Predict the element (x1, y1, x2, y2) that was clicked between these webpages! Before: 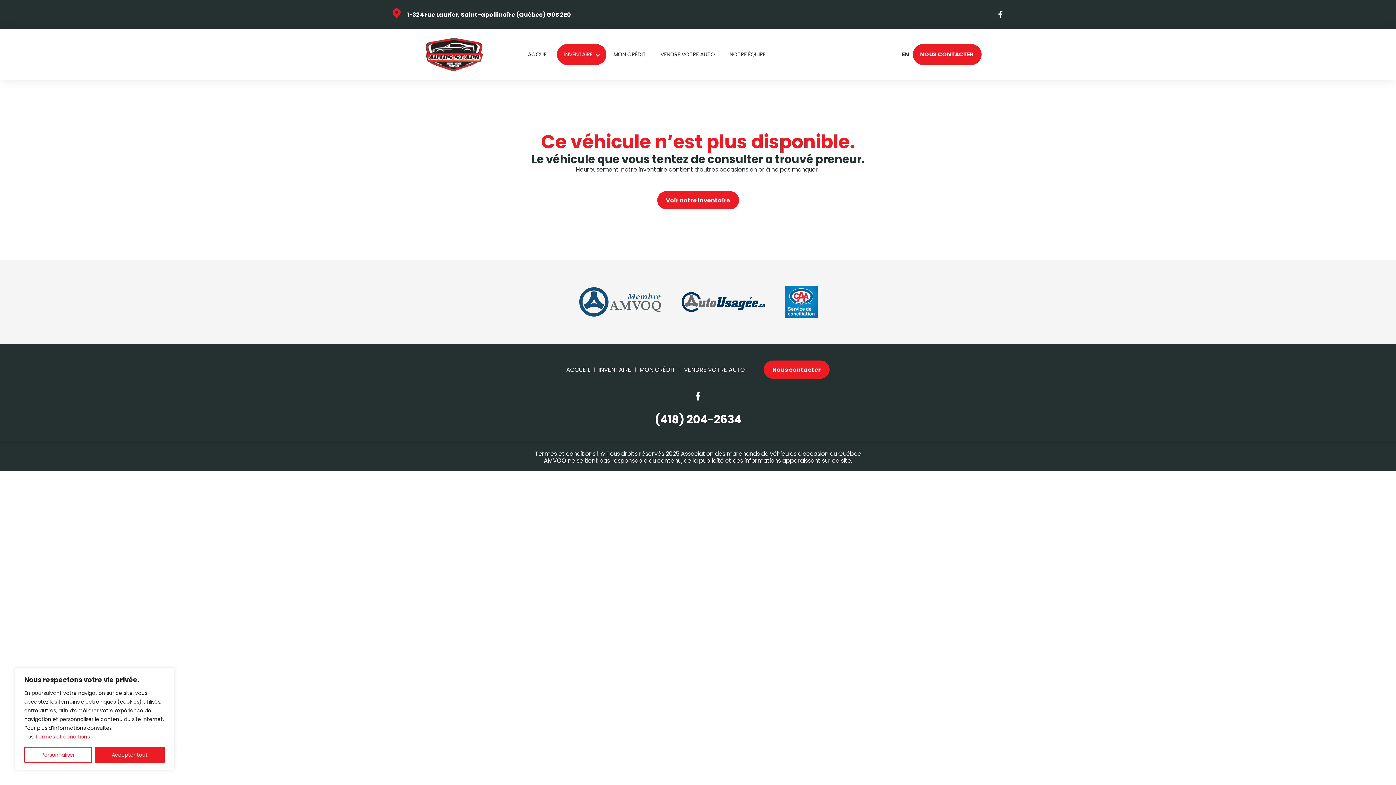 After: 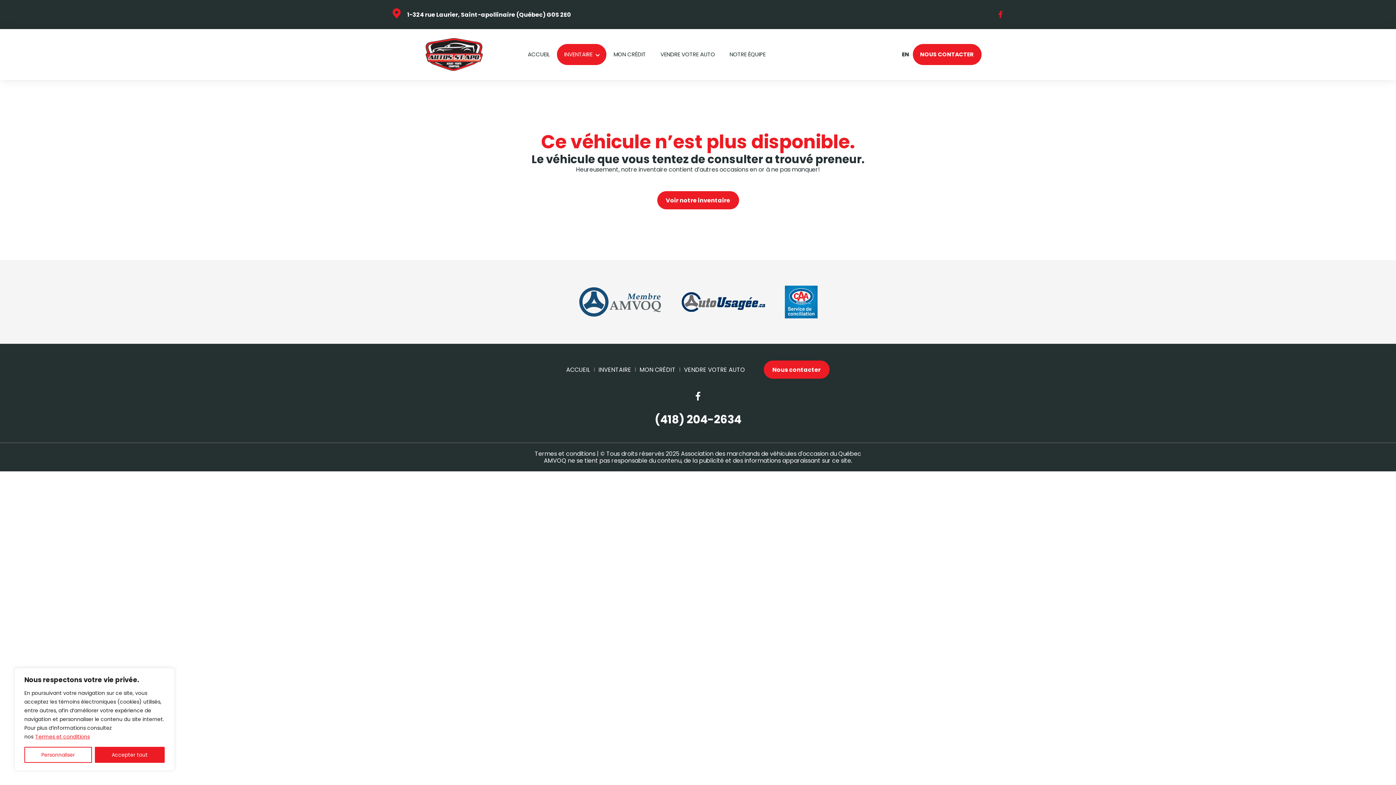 Action: bbox: (998, 10, 1003, 18)